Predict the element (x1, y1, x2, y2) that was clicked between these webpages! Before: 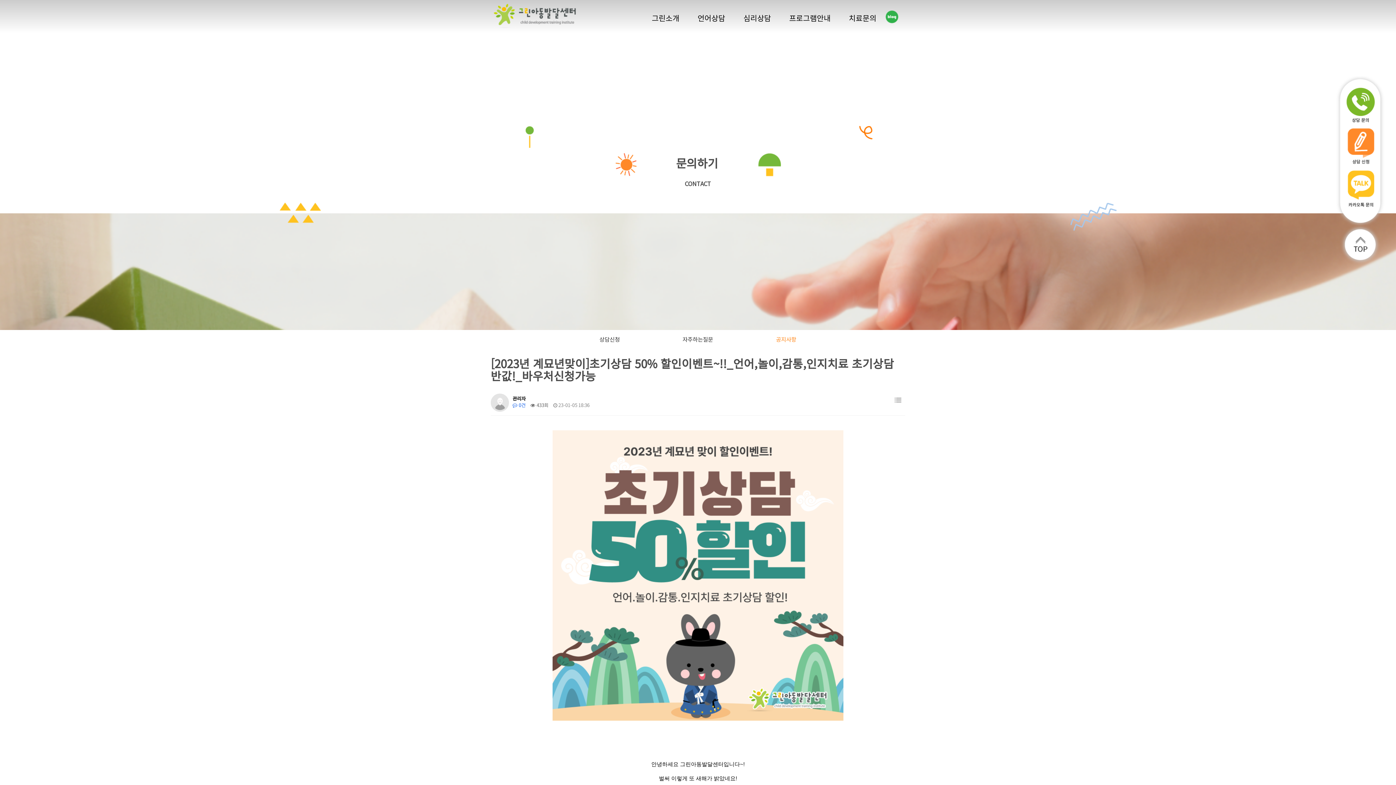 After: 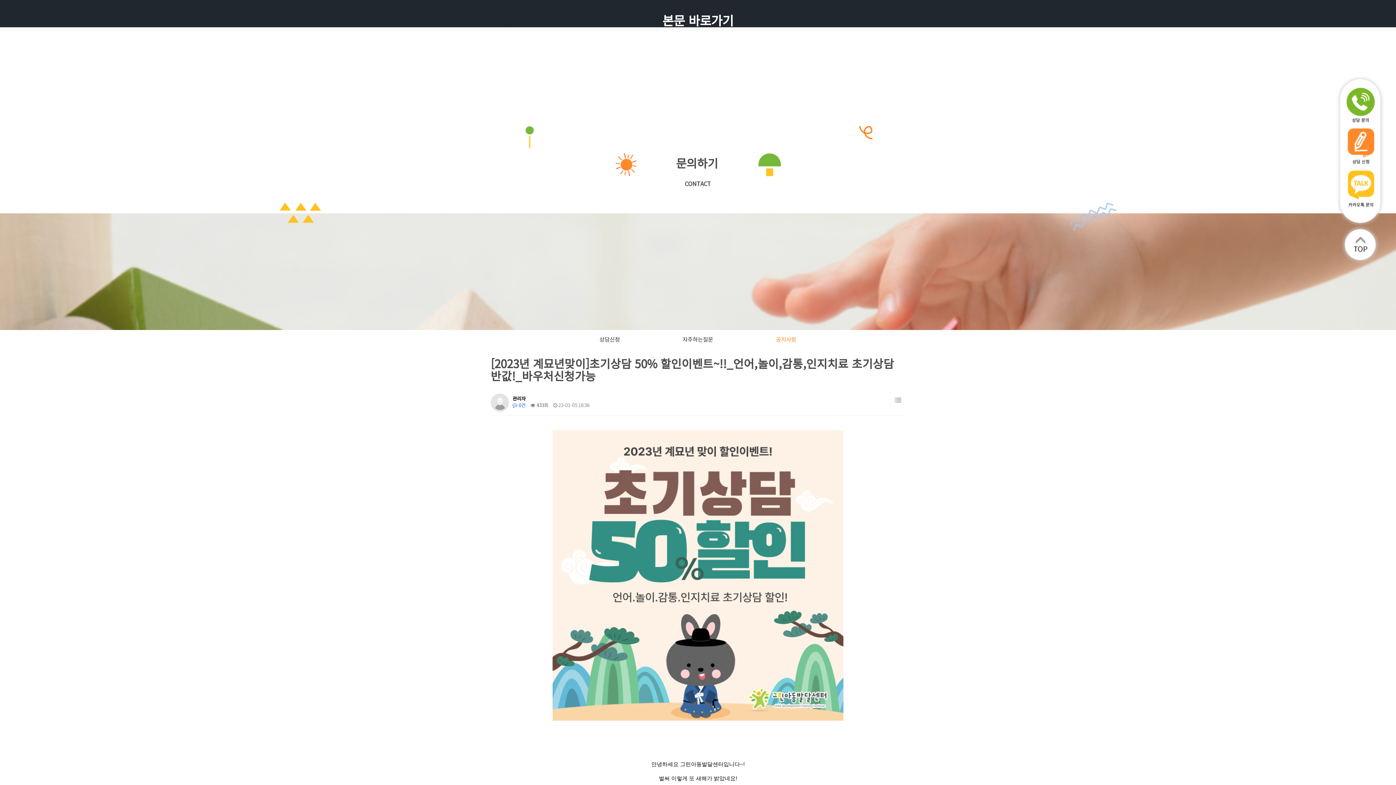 Action: label: 본문 바로가기 bbox: (0, 0, 0, 0)